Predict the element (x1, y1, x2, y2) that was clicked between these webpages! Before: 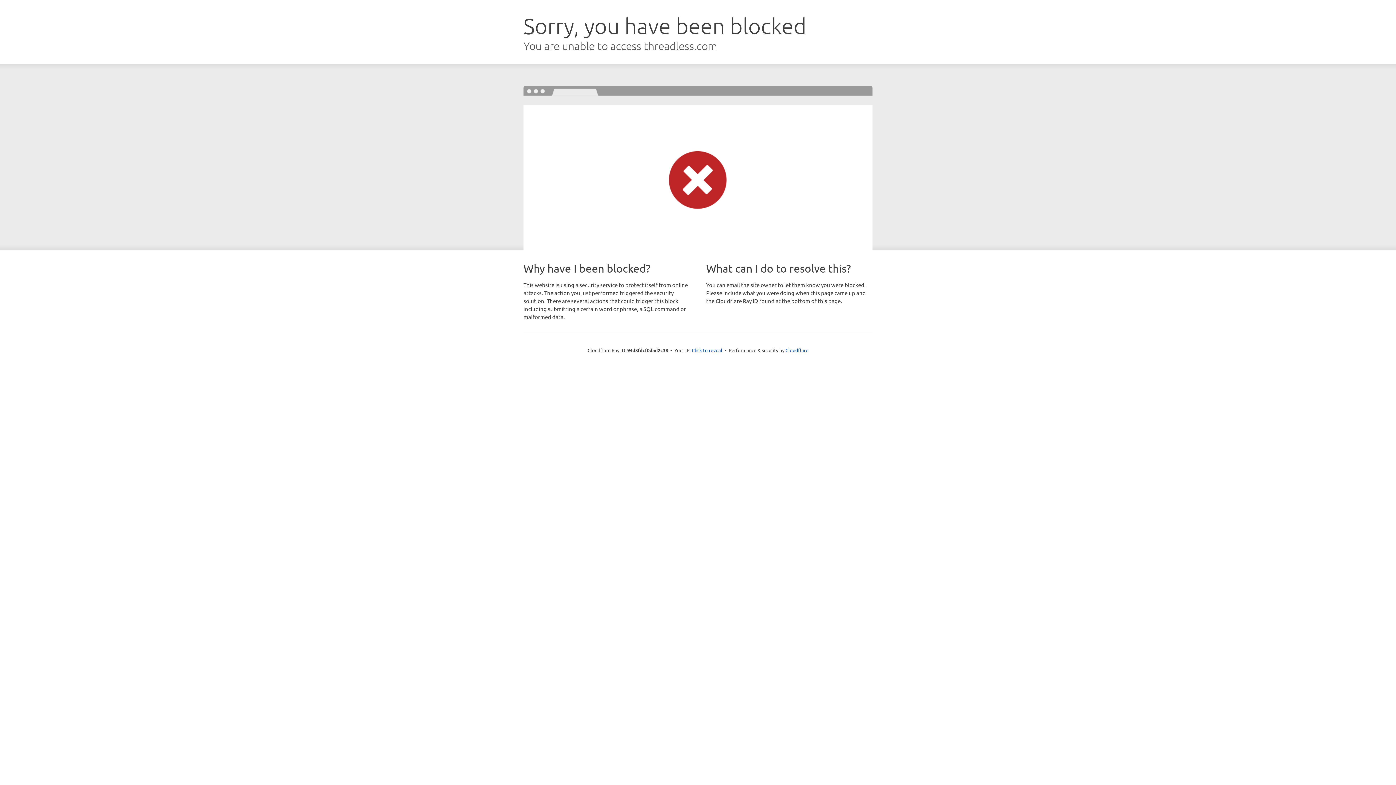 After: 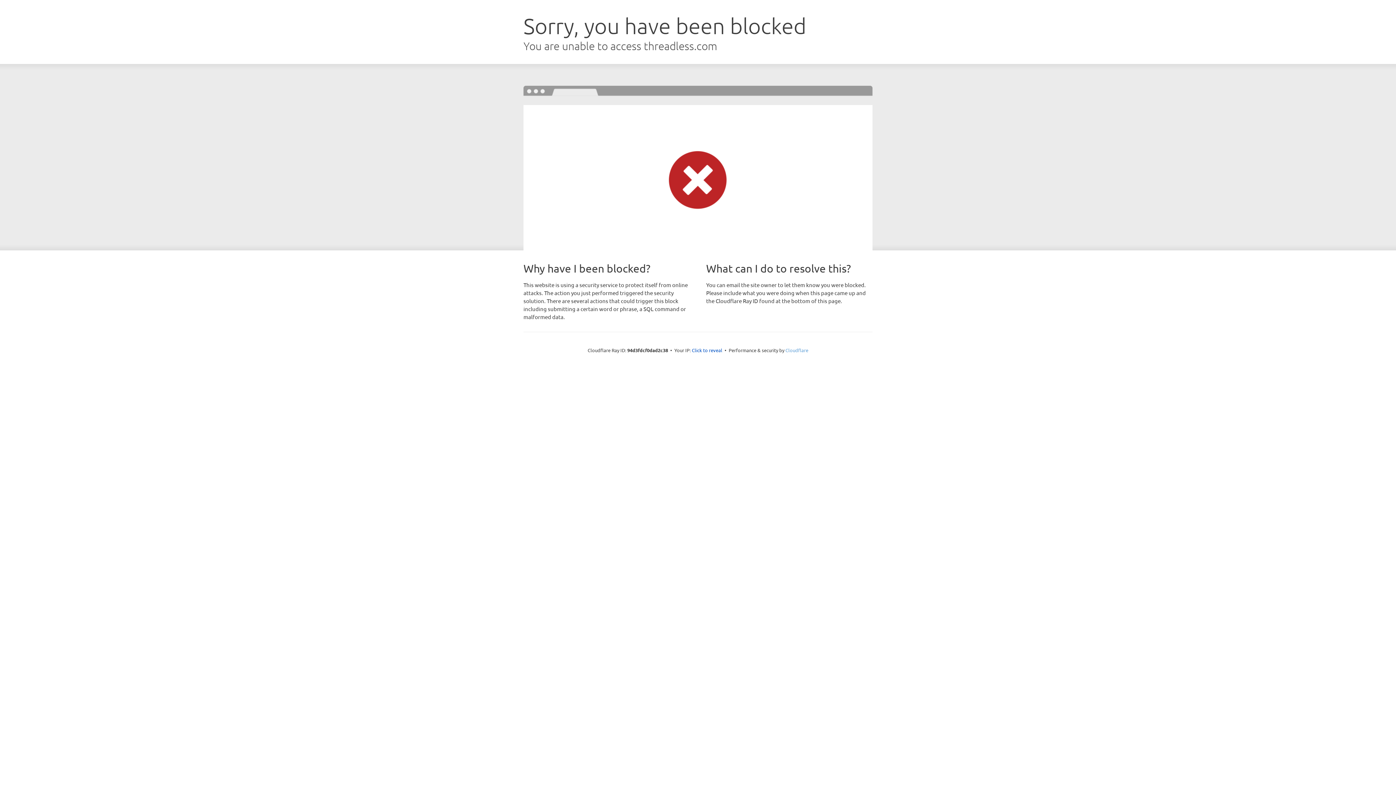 Action: label: Cloudflare bbox: (785, 347, 808, 353)